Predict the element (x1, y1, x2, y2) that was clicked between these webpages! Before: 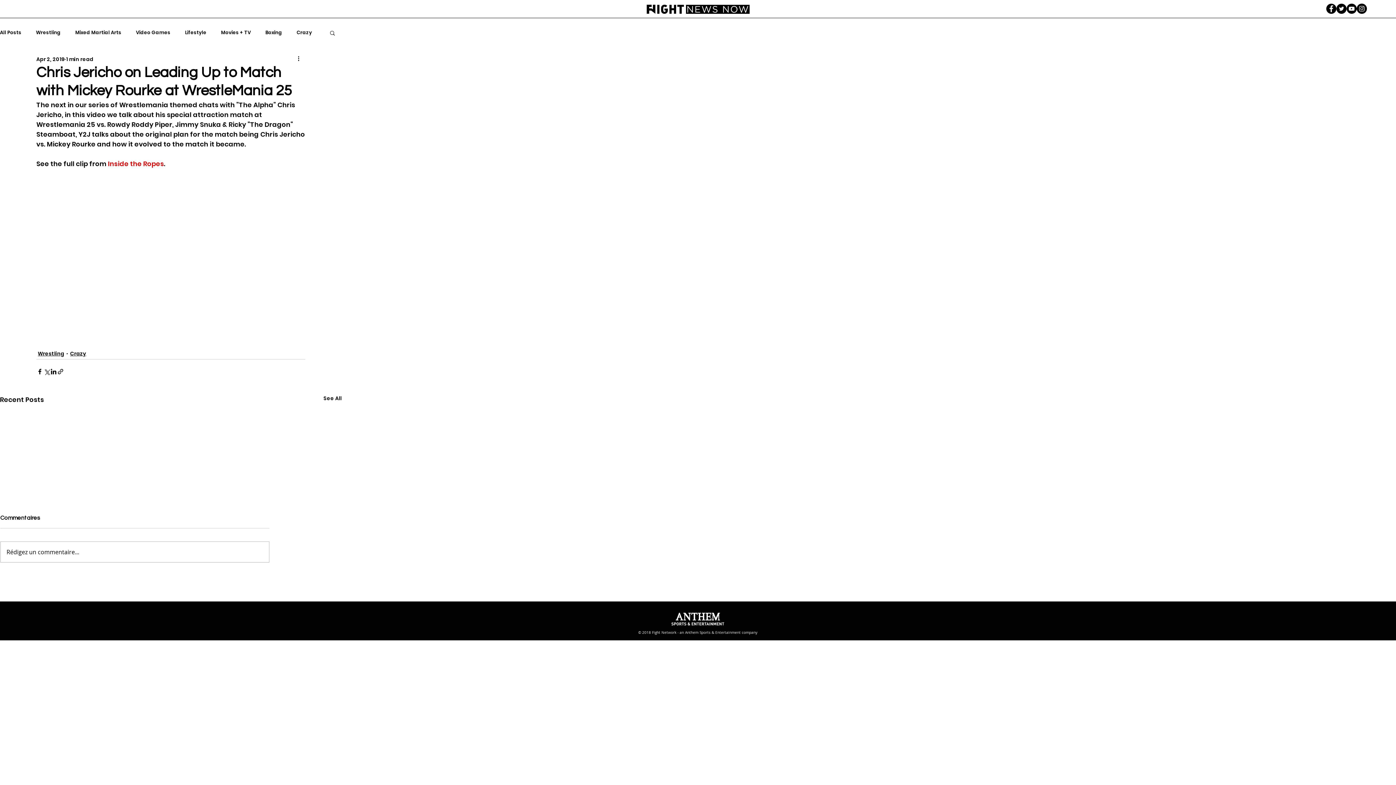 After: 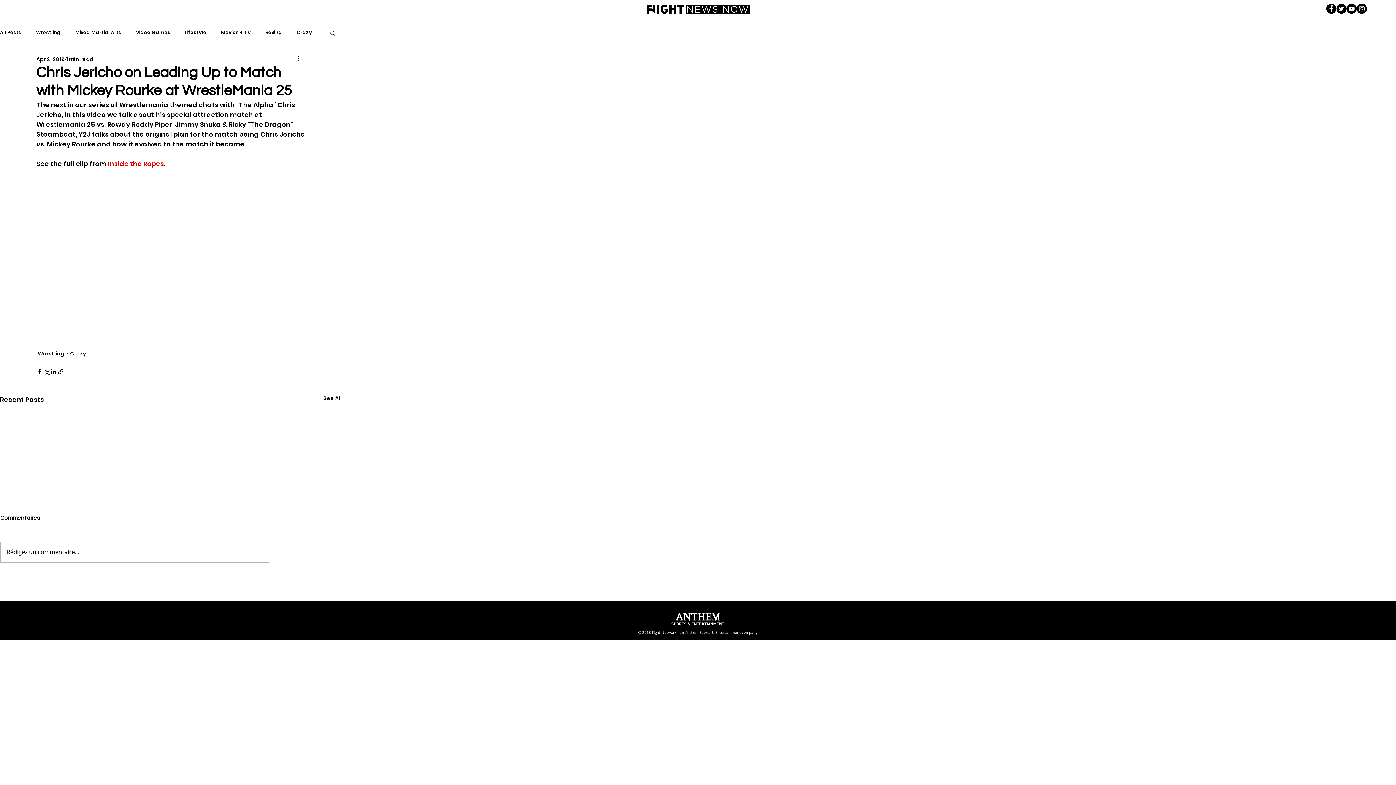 Action: bbox: (671, 612, 724, 625)